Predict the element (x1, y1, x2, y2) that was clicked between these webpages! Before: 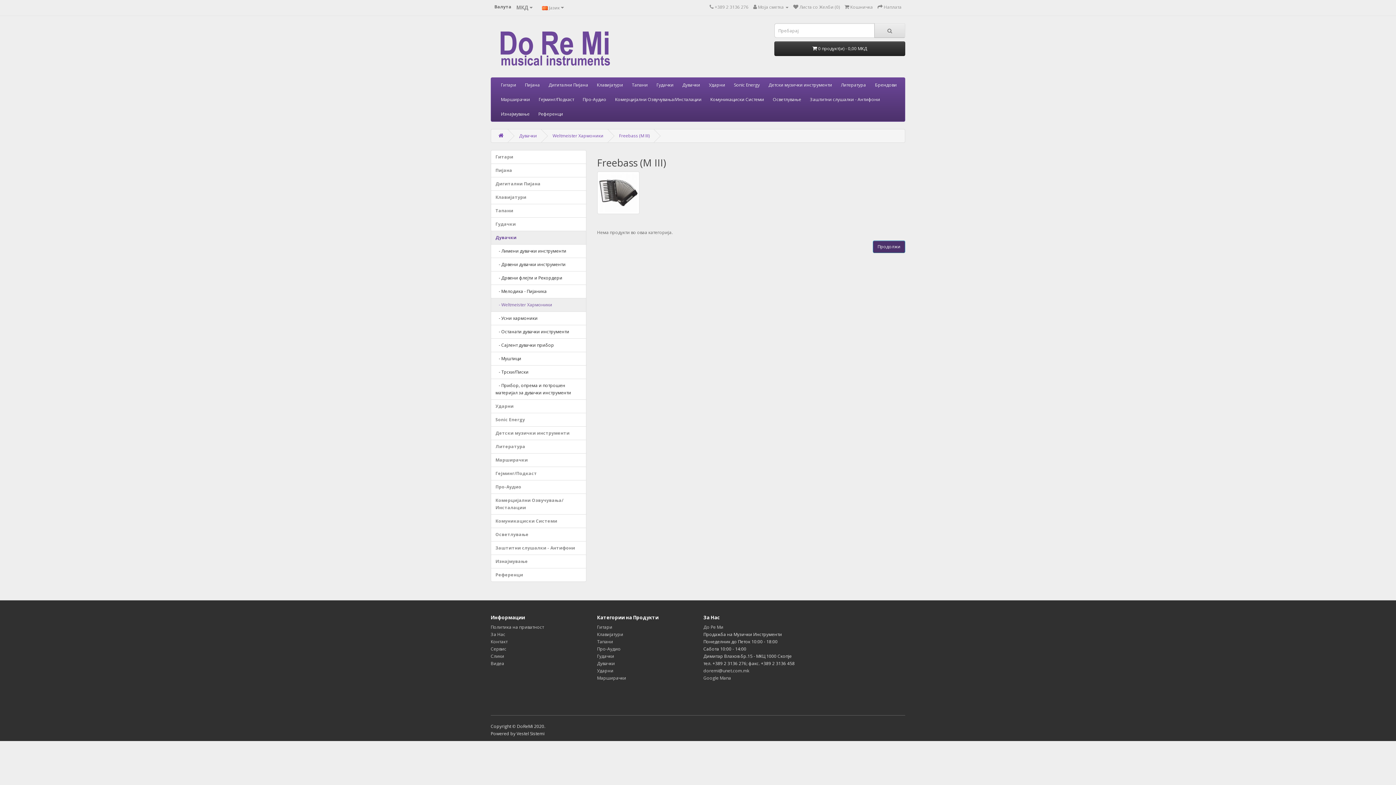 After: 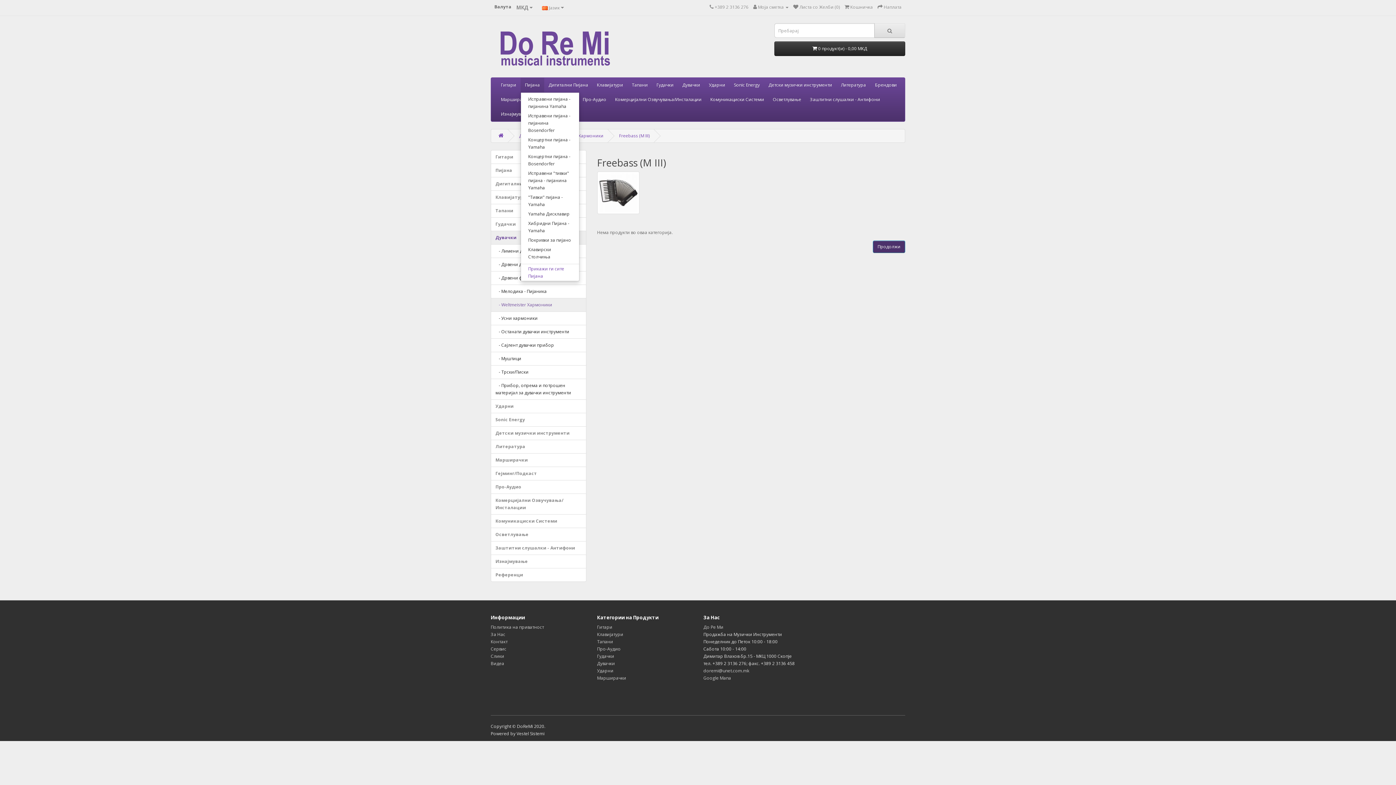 Action: bbox: (520, 77, 544, 92) label: Пијана